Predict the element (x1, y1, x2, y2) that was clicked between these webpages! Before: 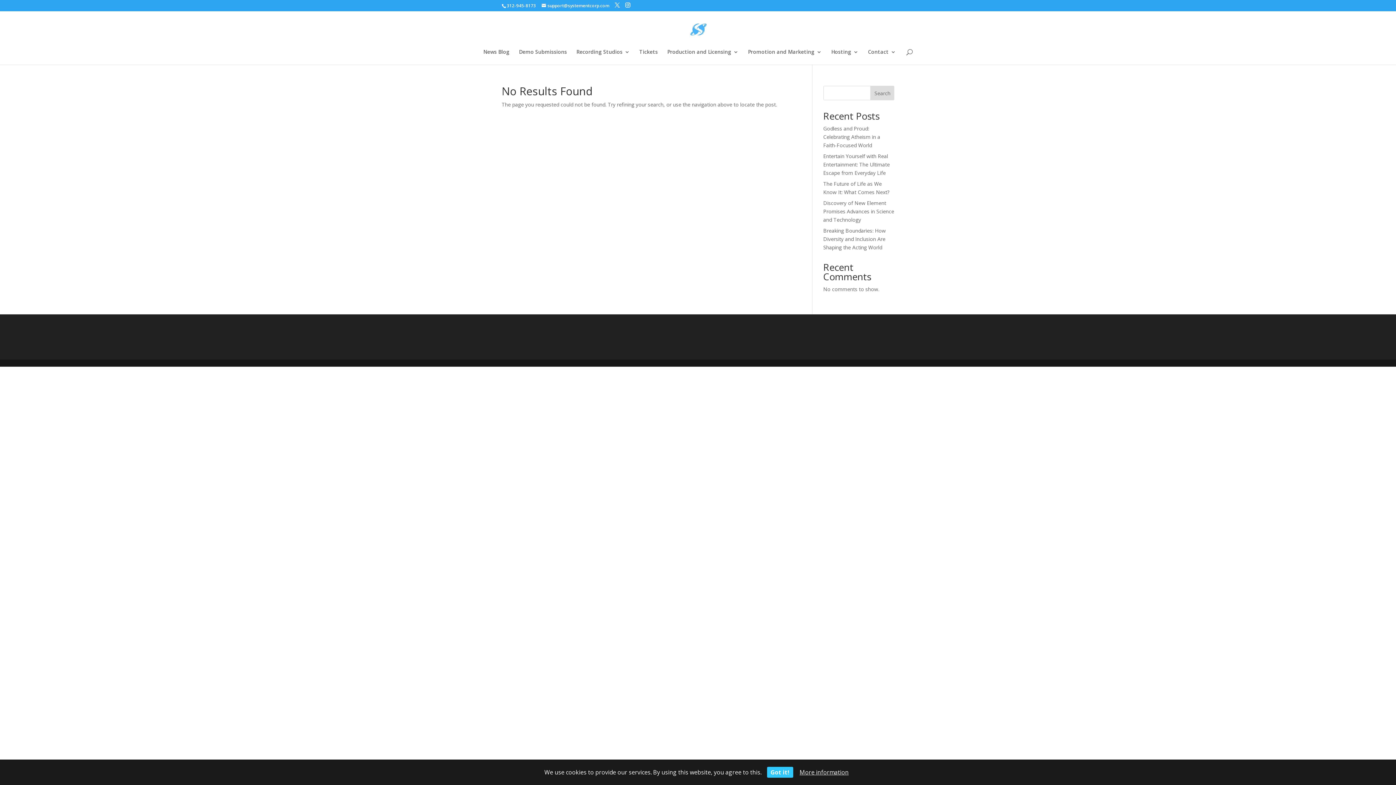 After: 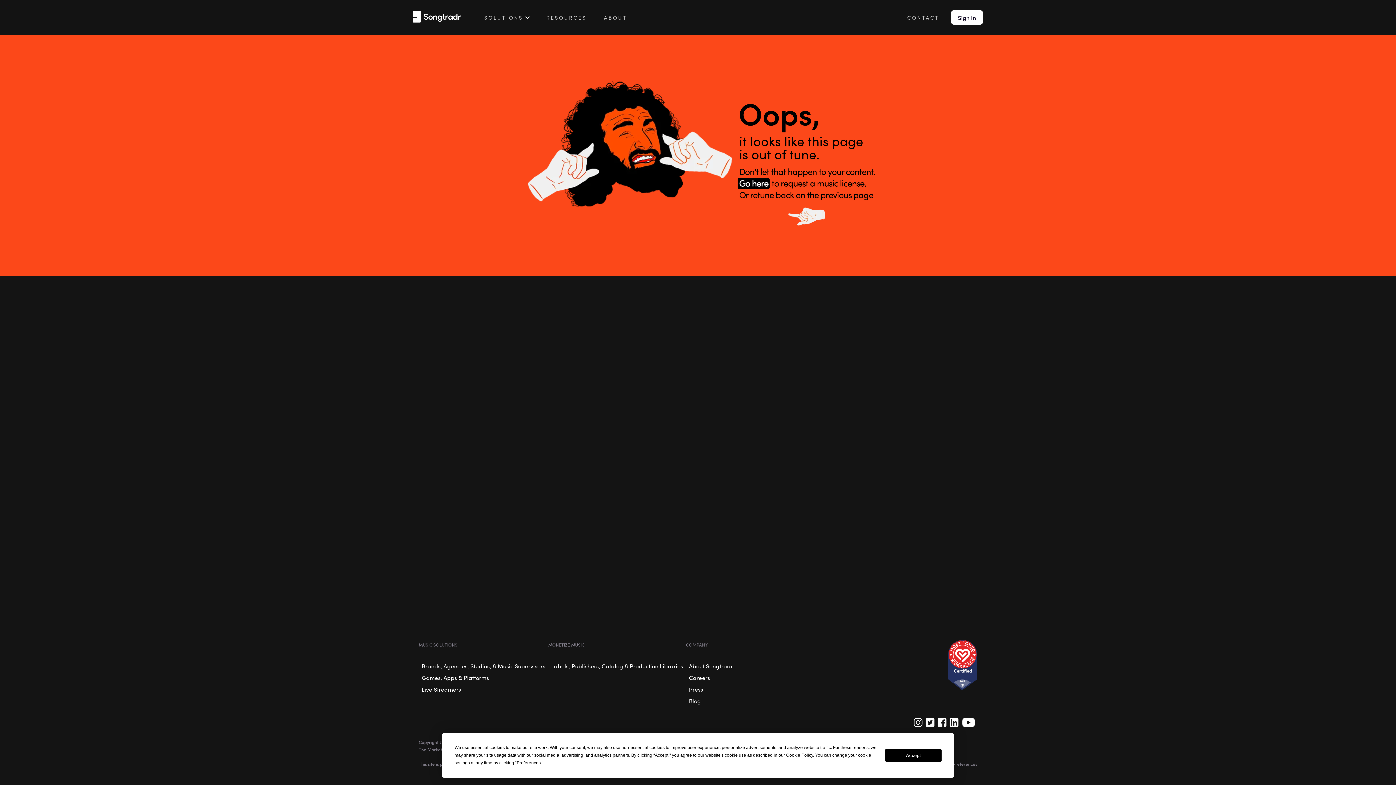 Action: label: Production and Licensing bbox: (667, 49, 738, 64)